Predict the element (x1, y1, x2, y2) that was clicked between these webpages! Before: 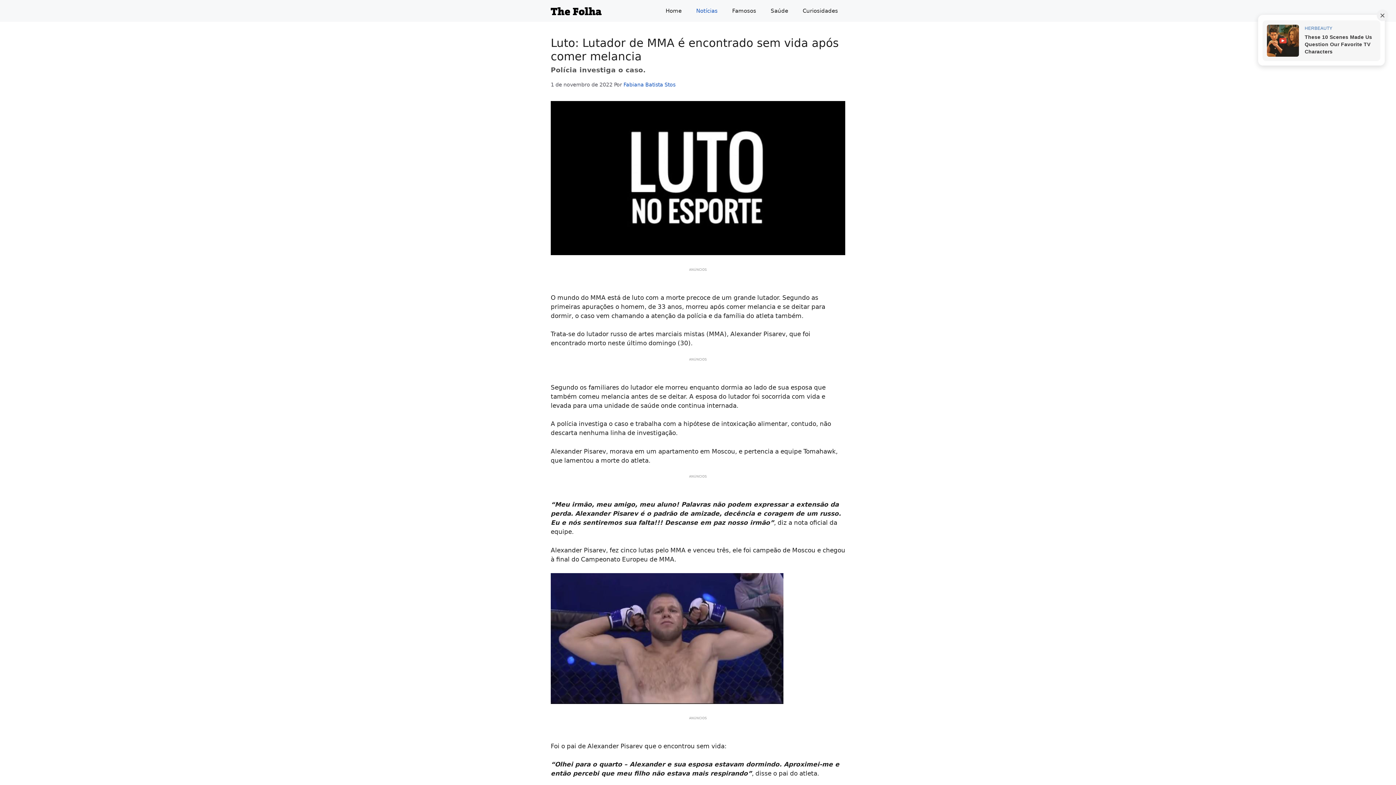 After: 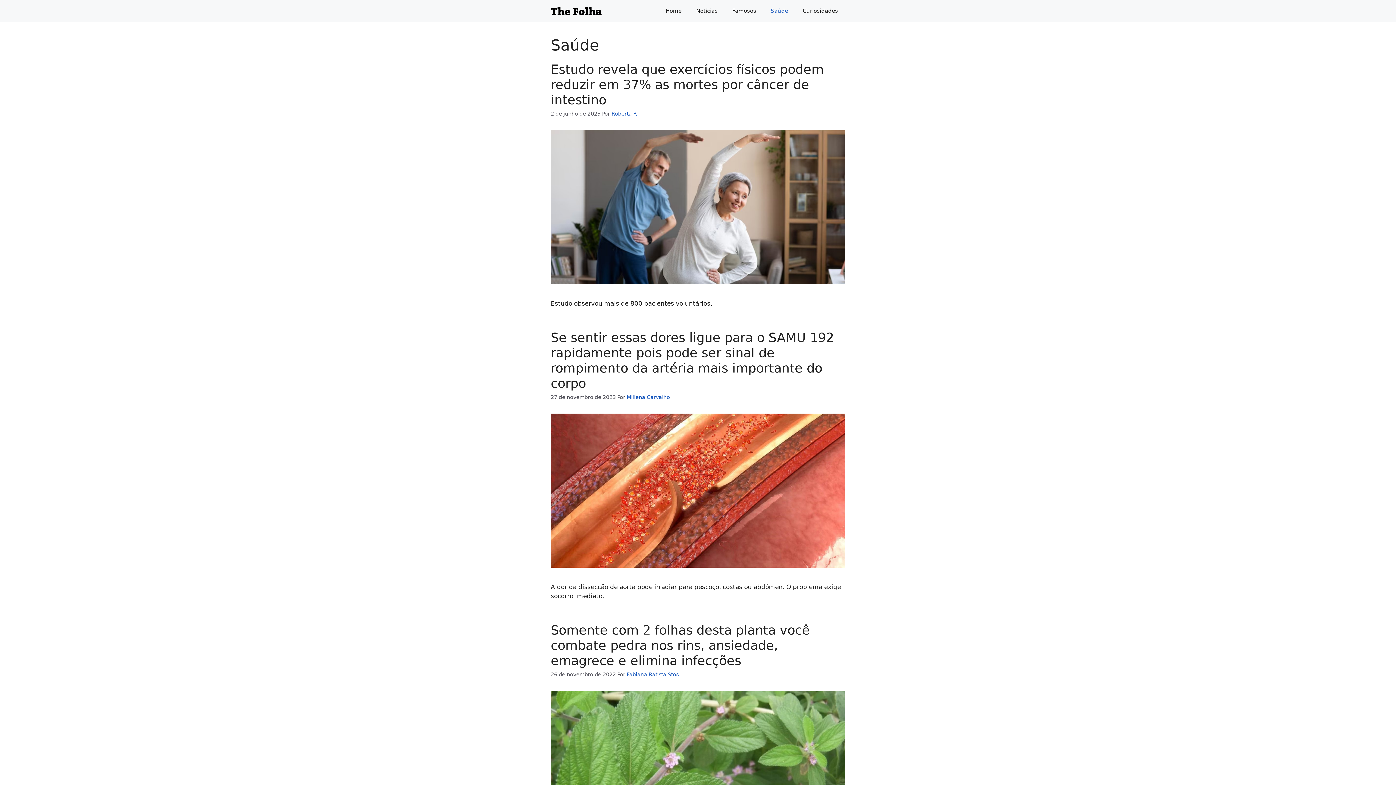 Action: bbox: (763, 0, 795, 21) label: Saúde